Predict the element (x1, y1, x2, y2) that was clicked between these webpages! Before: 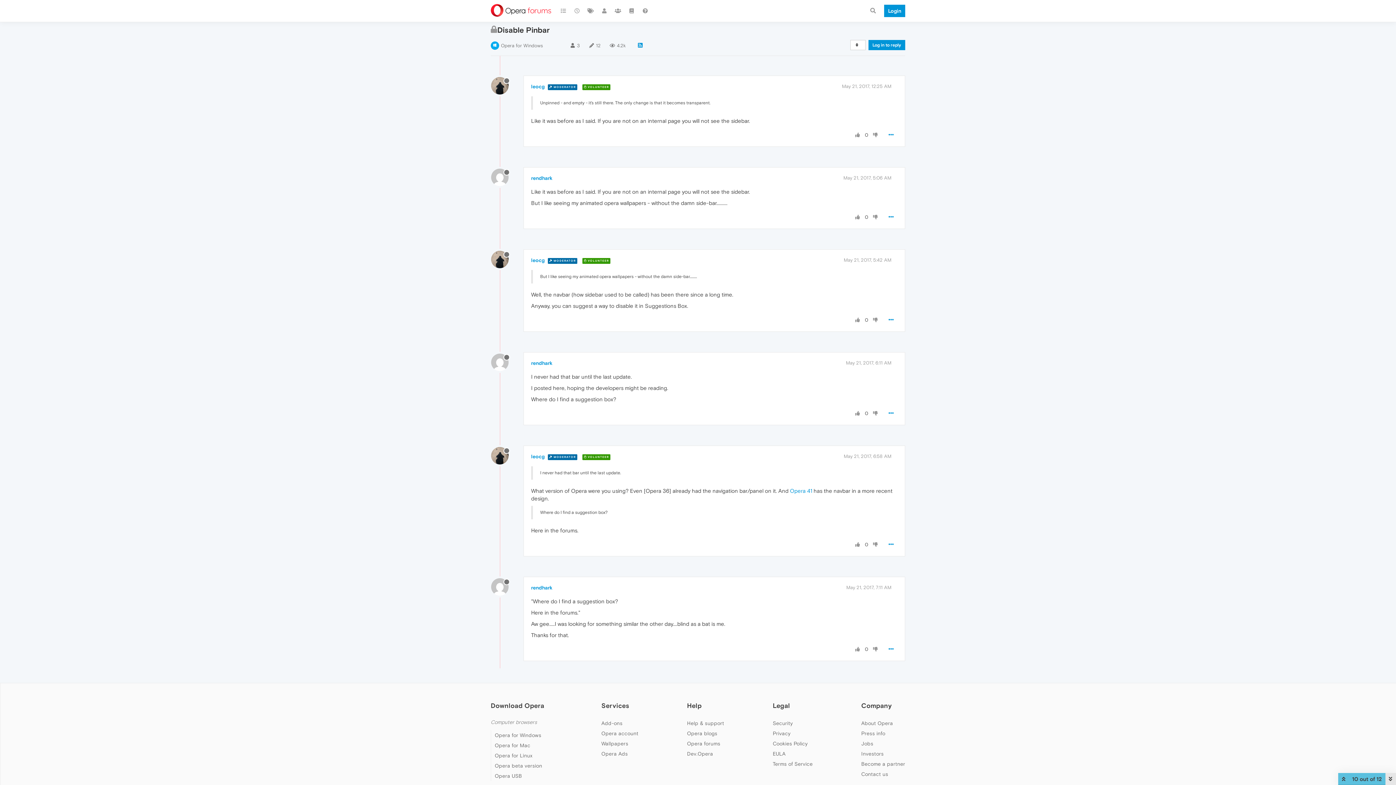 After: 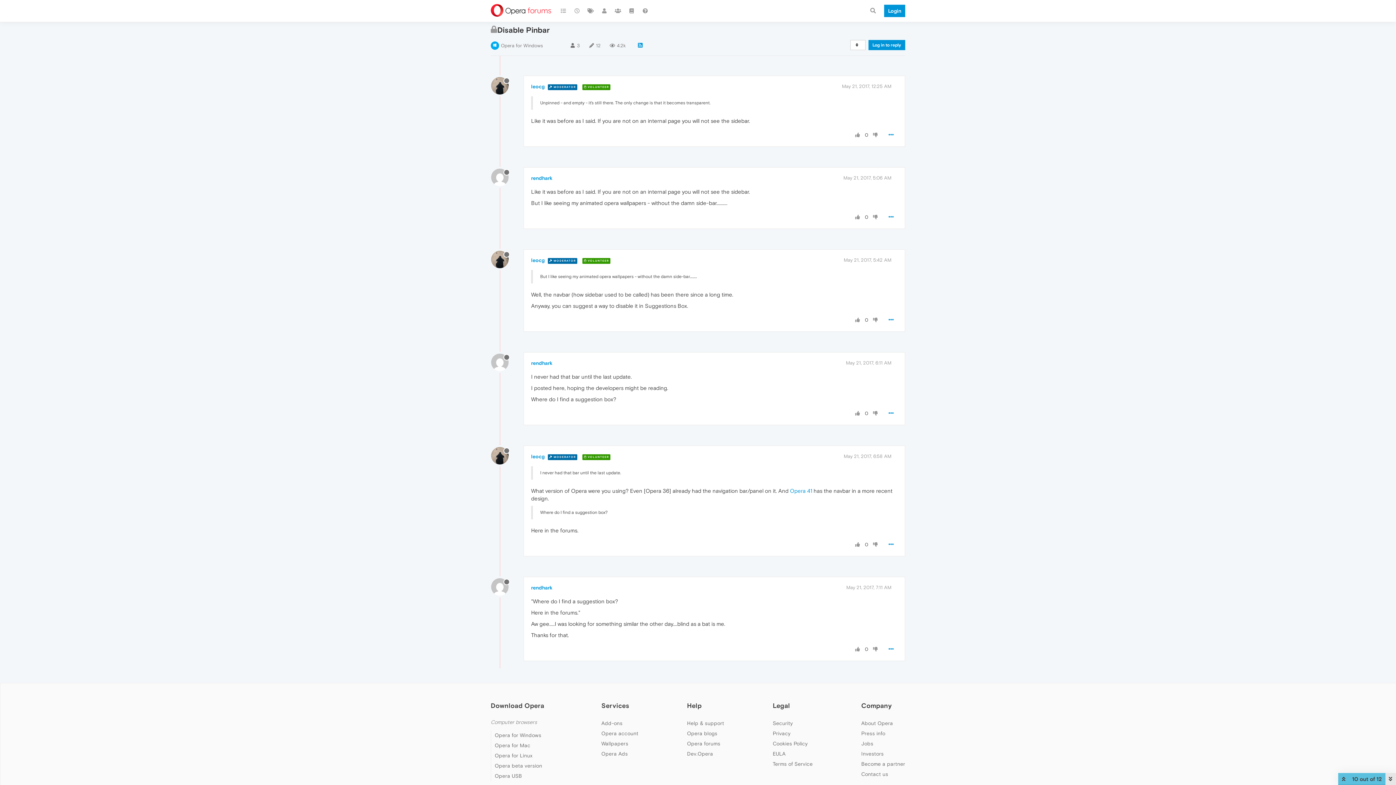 Action: bbox: (871, 646, 879, 653)